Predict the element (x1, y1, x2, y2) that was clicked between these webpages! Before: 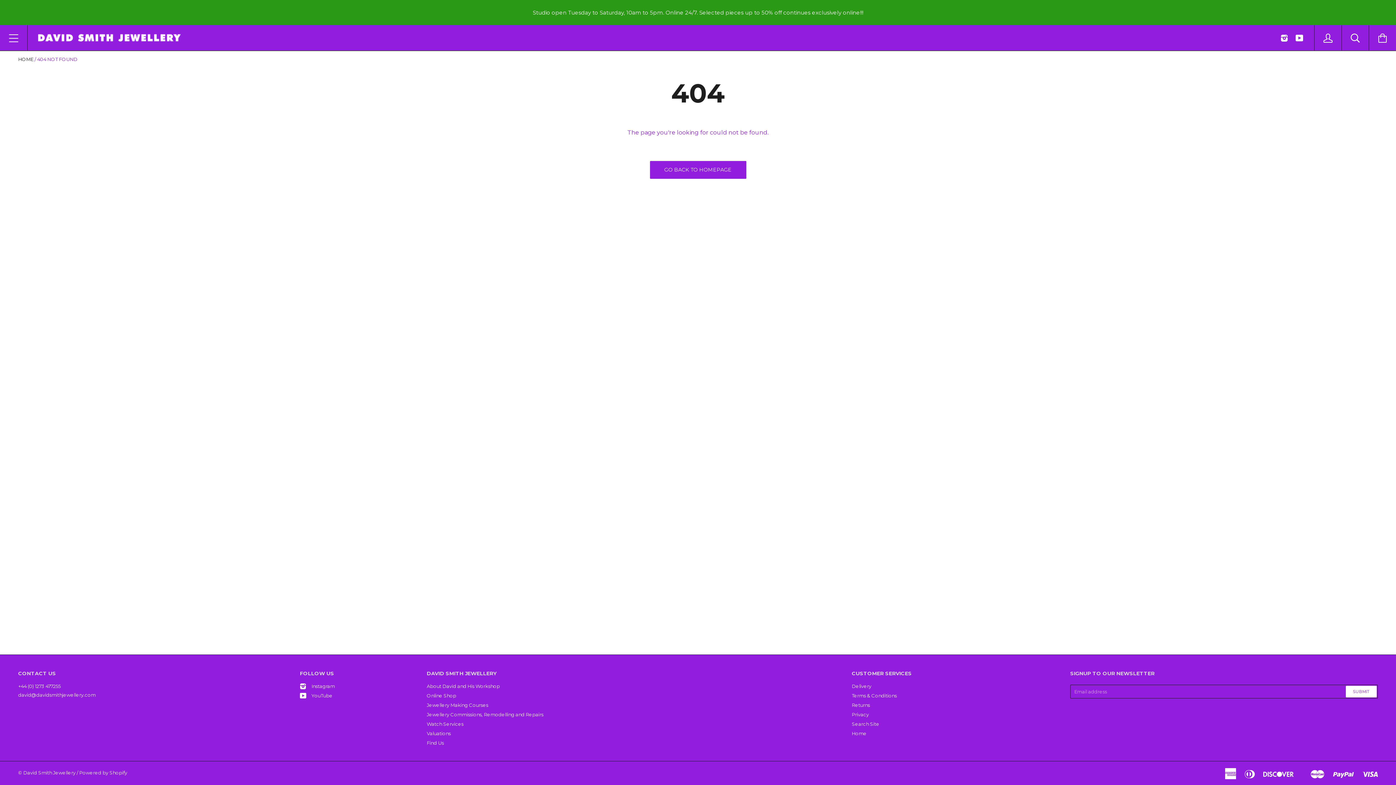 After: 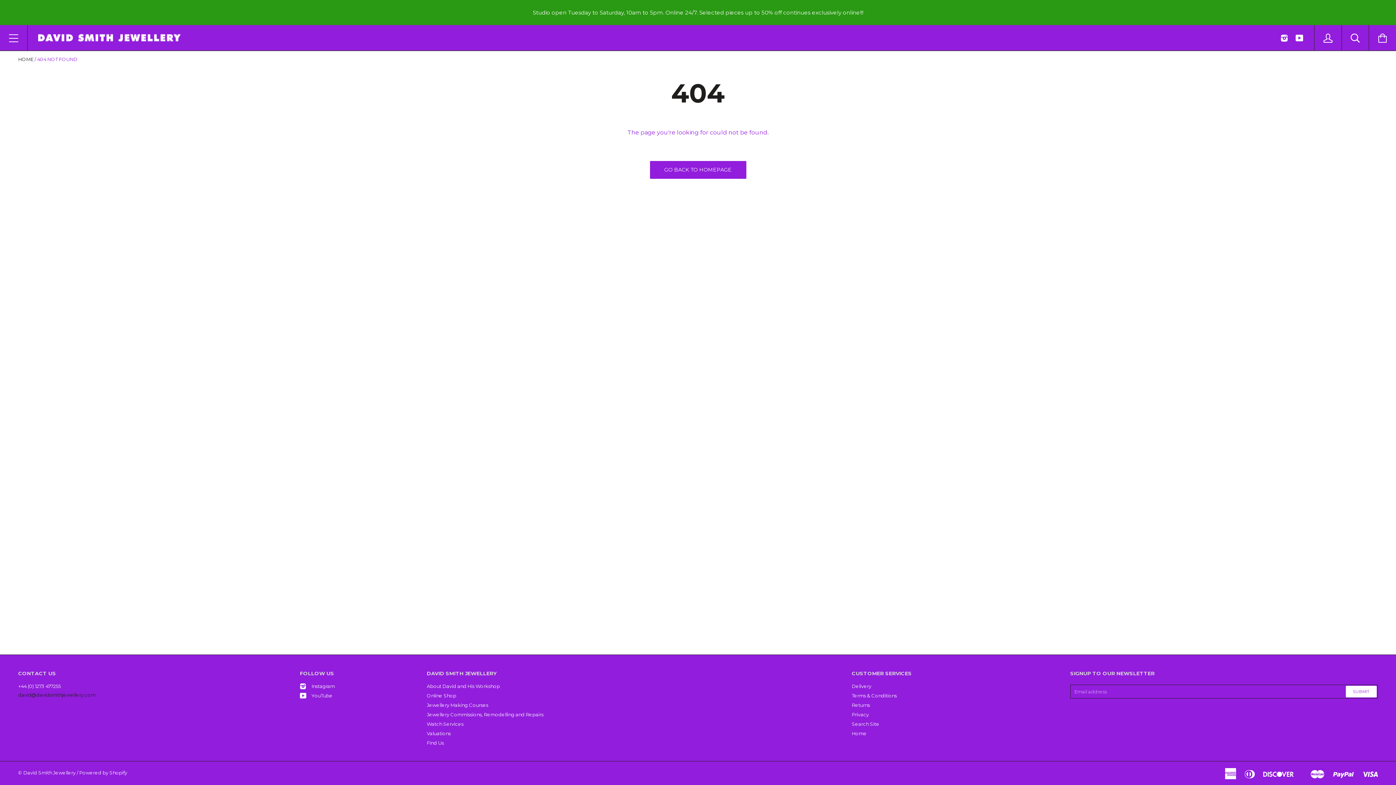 Action: bbox: (18, 692, 95, 698) label: david@davidsmithjewellery.com